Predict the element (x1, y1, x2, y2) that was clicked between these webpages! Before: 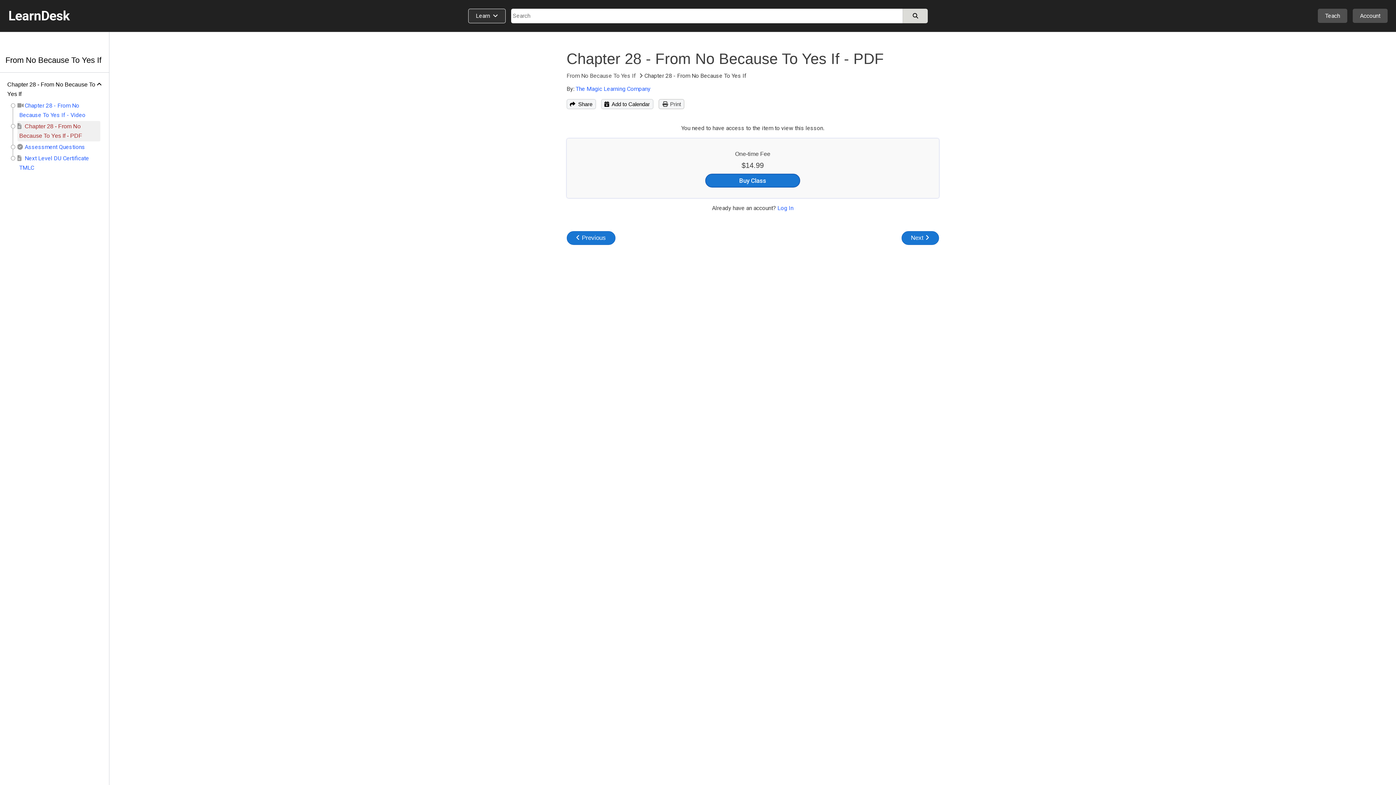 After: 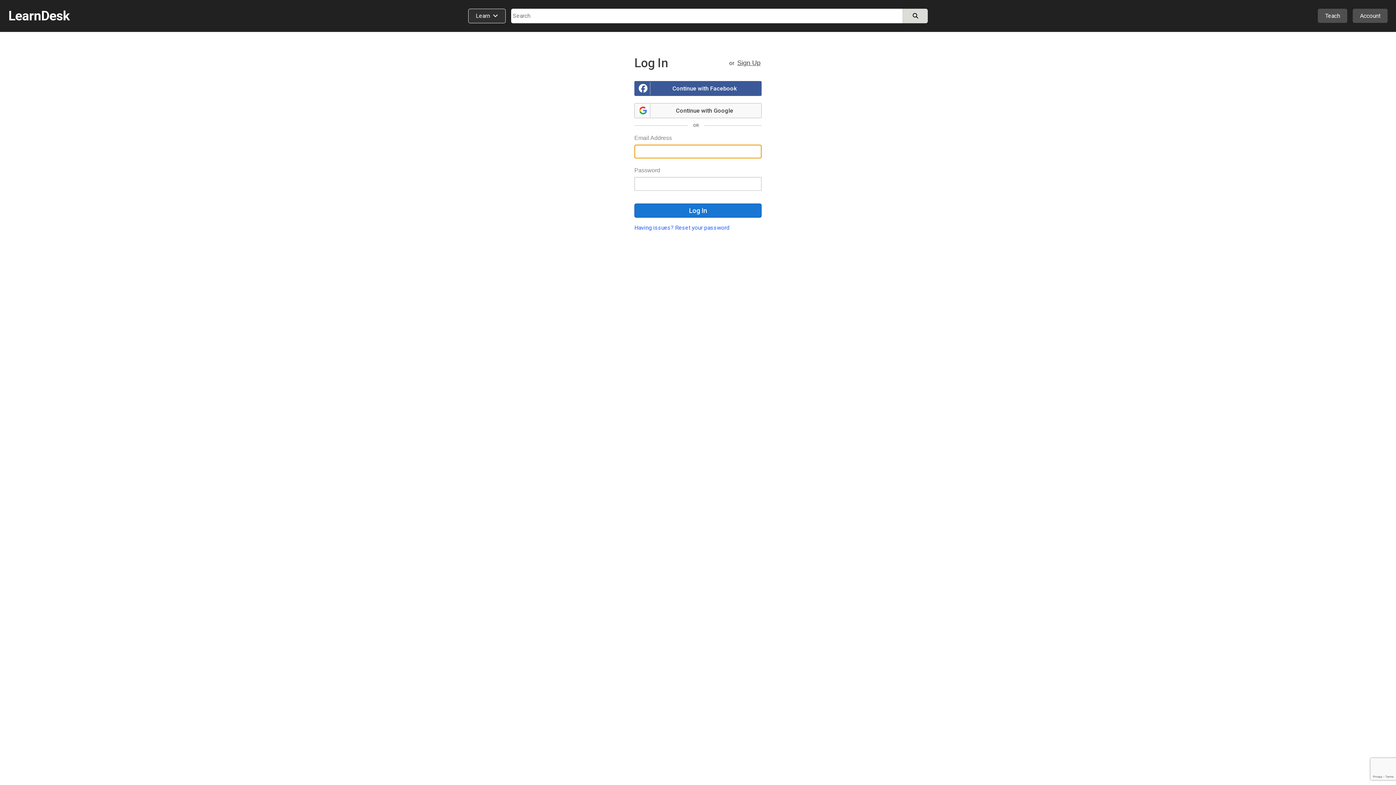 Action: label: Log In bbox: (777, 204, 793, 211)